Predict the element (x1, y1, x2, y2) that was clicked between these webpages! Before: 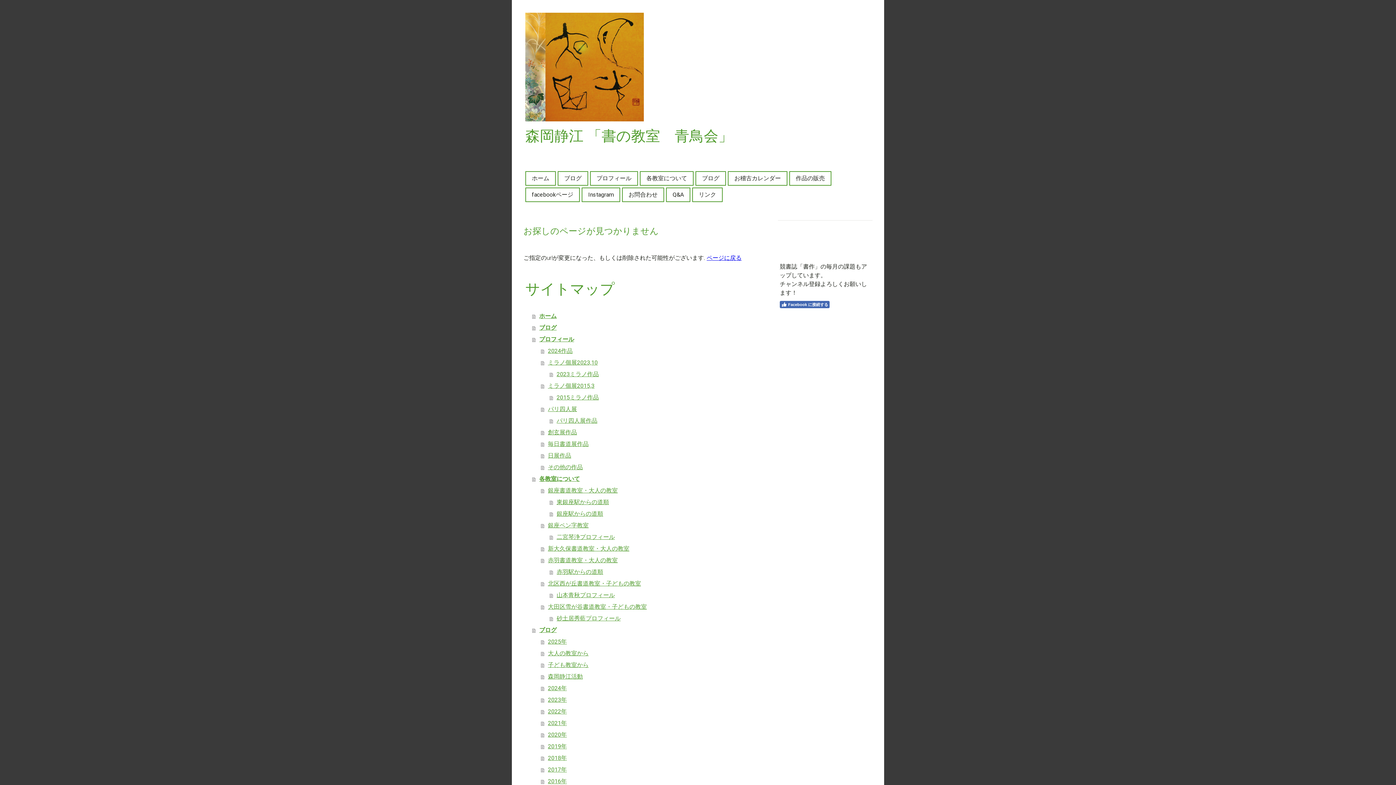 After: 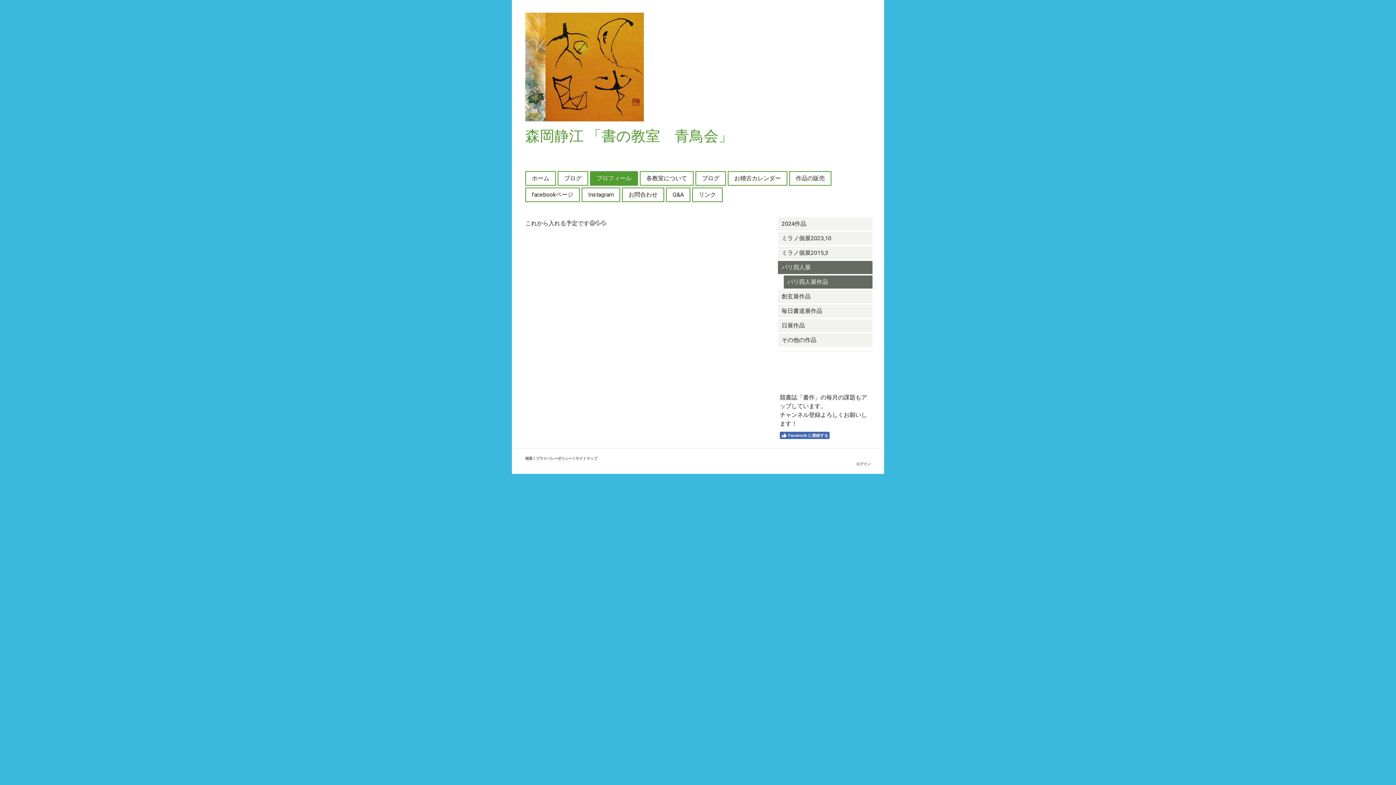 Action: label: パリ四人展作品 bbox: (549, 415, 763, 426)